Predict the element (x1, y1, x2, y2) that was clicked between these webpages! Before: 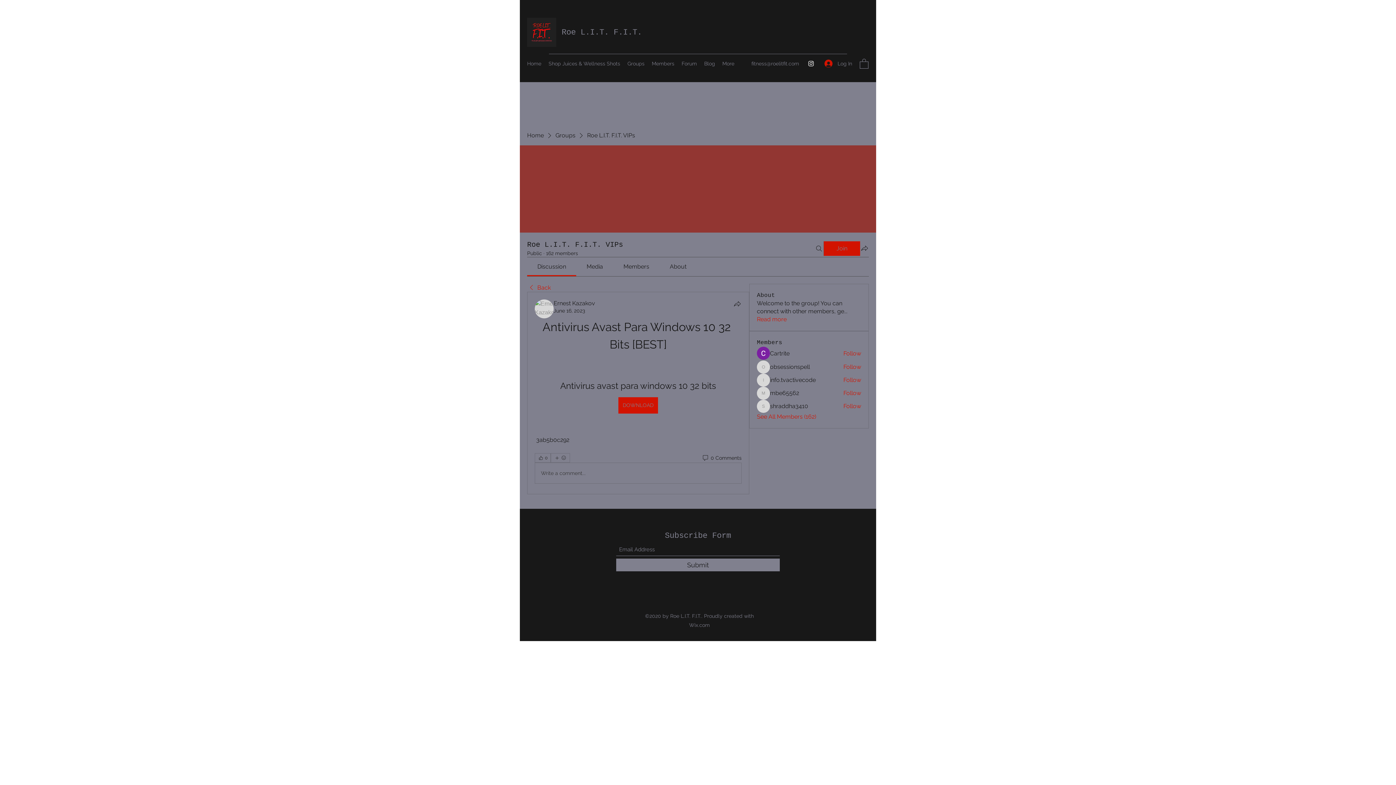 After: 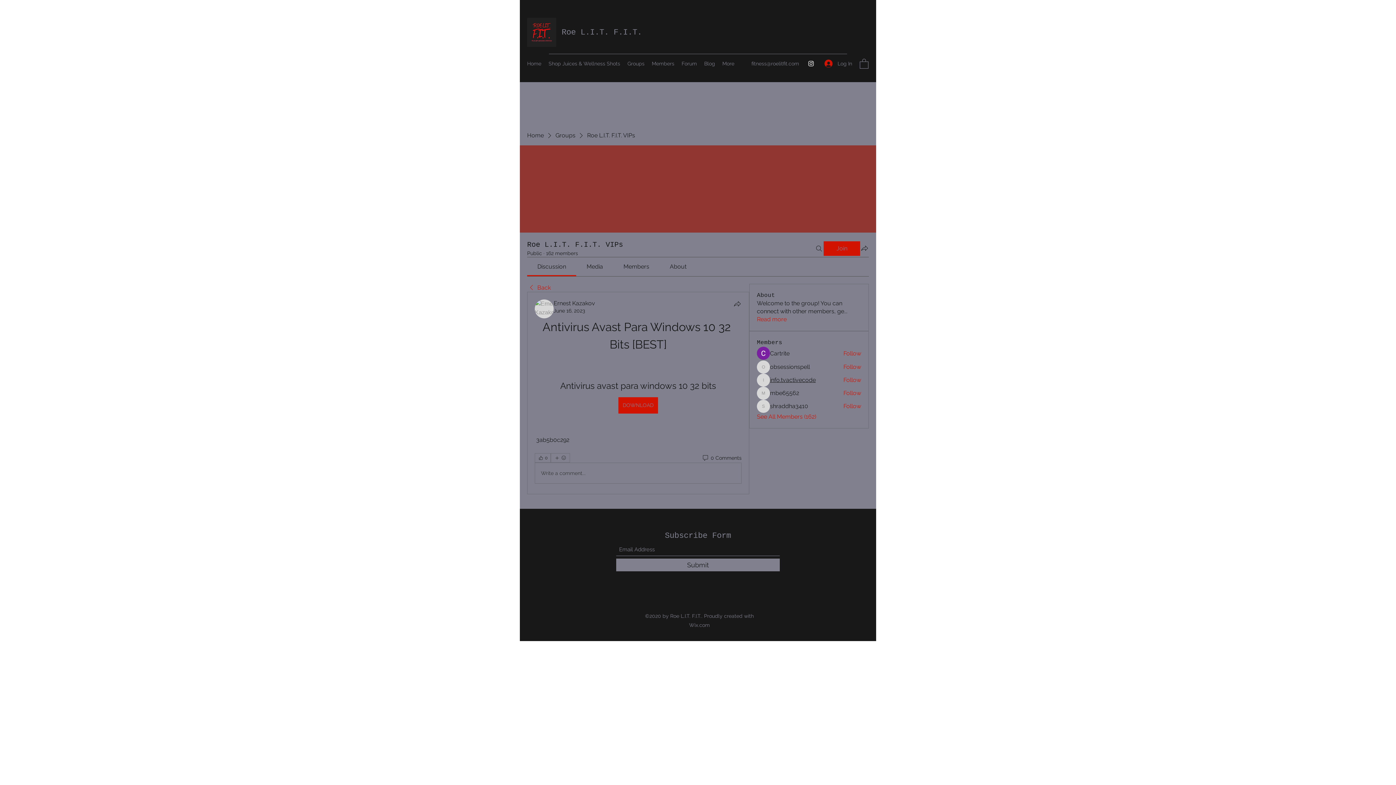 Action: bbox: (770, 376, 815, 384) label: info.tvactivecode